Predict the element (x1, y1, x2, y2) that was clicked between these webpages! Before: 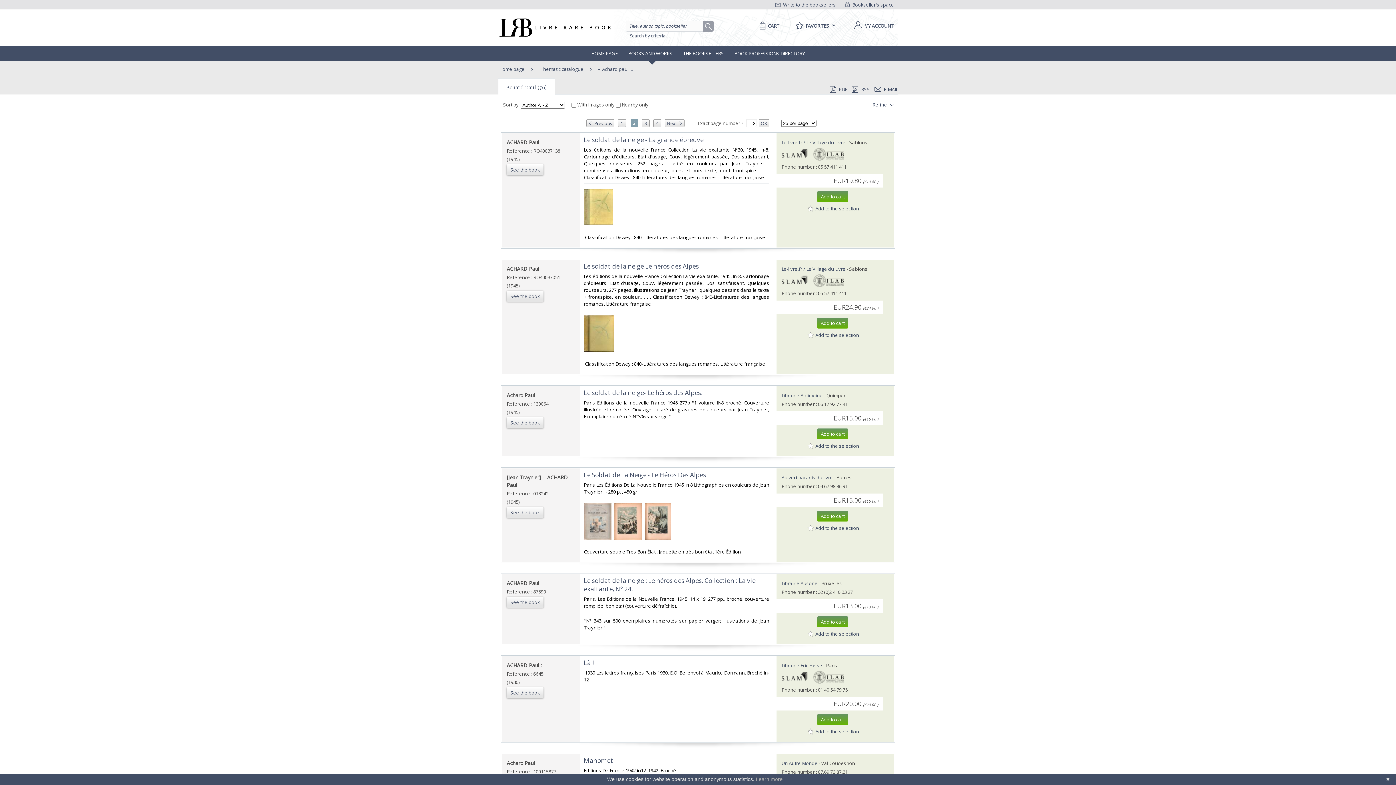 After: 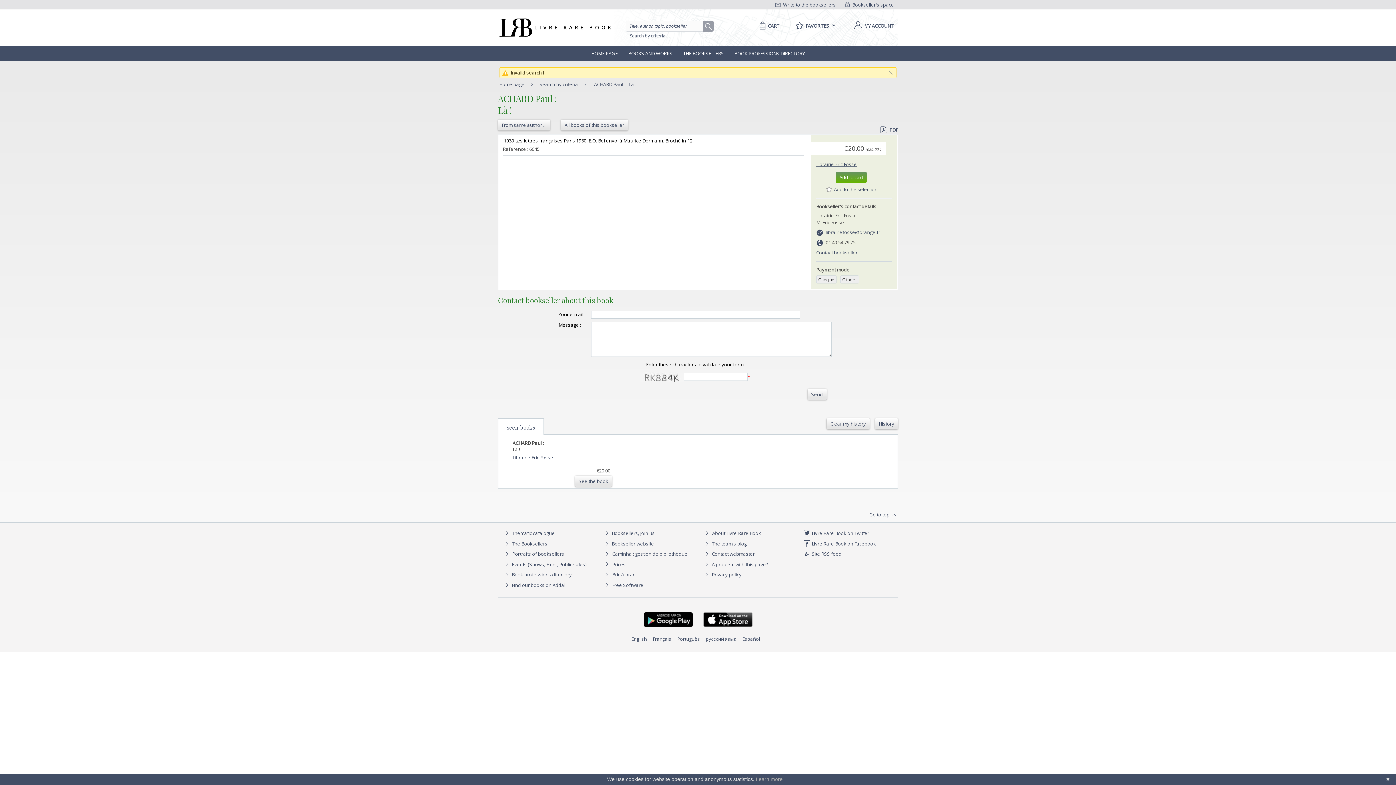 Action: label: See the book bbox: (506, 687, 543, 698)